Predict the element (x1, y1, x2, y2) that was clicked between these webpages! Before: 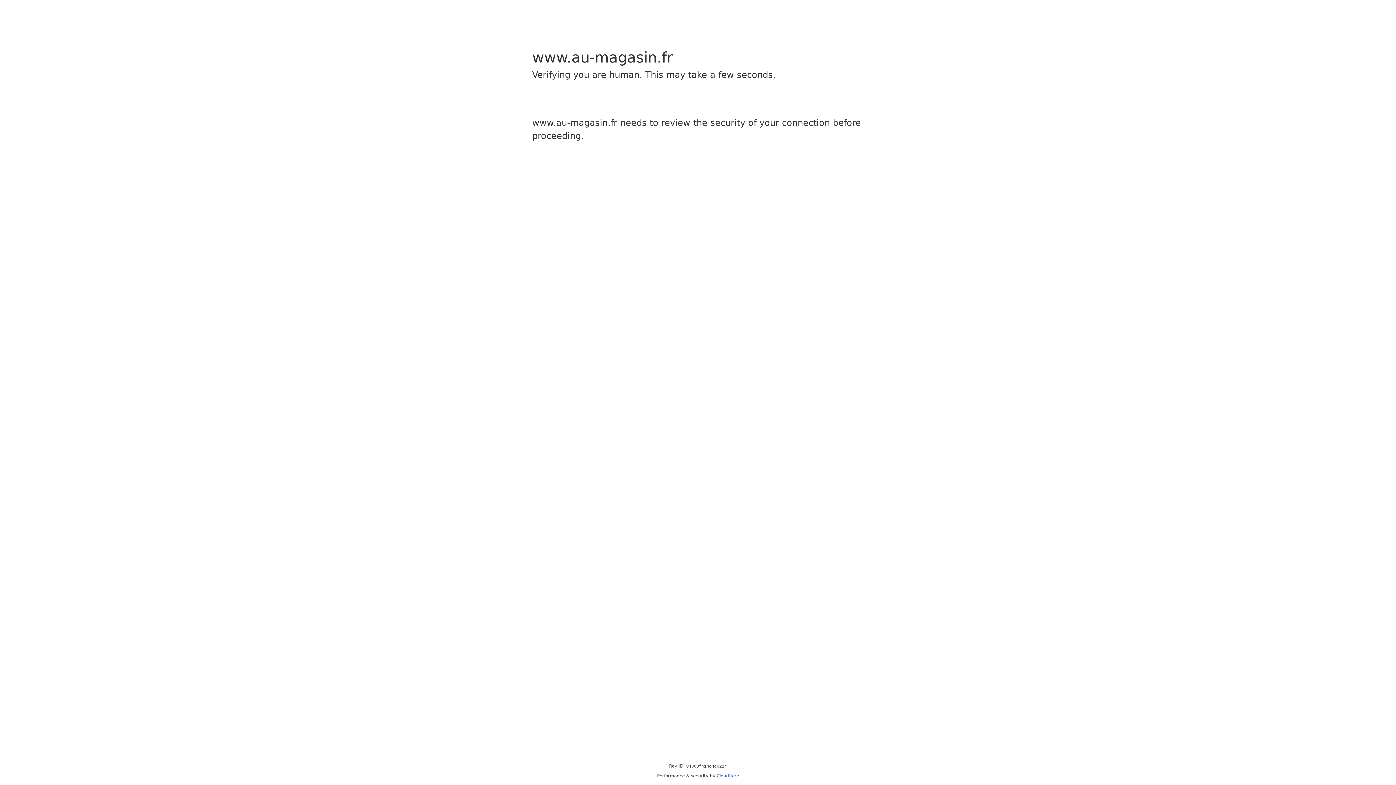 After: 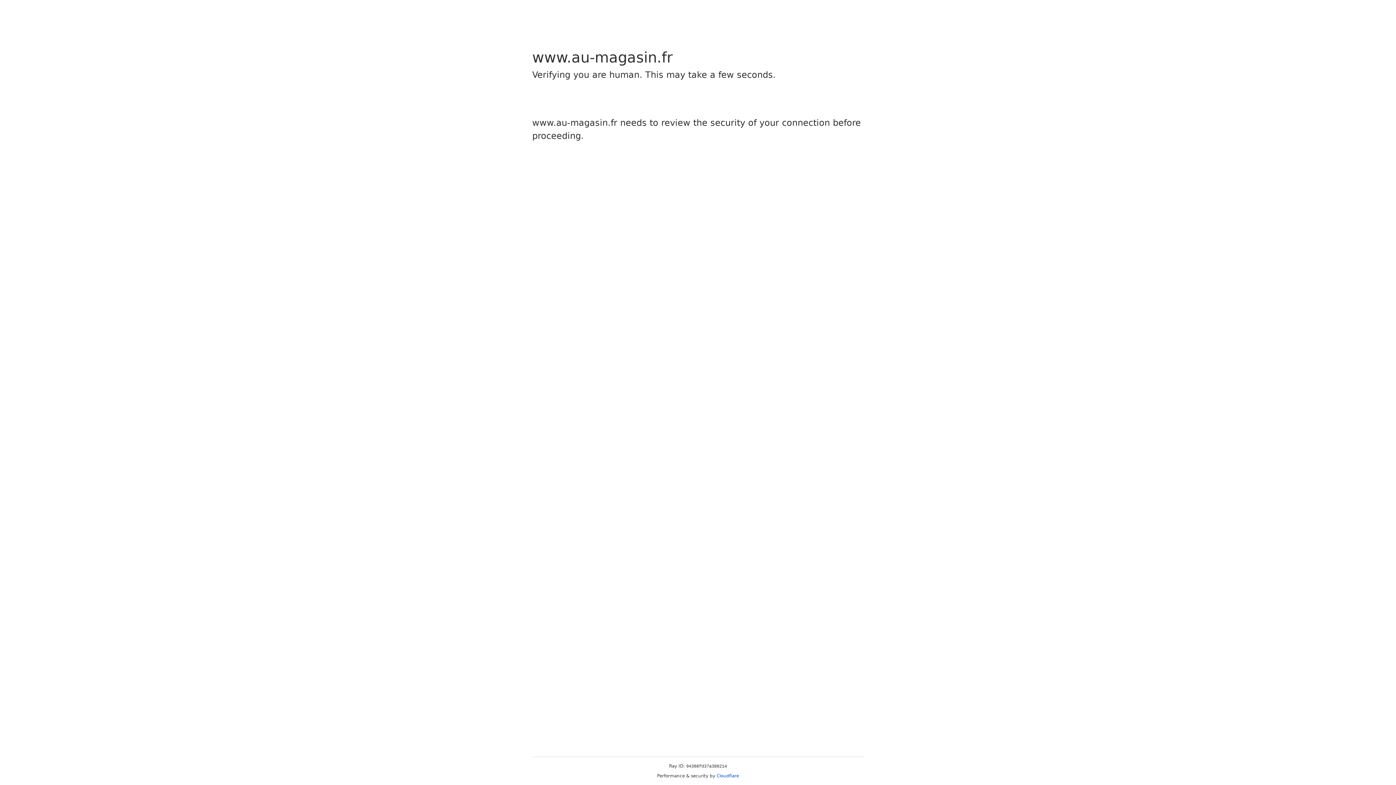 Action: bbox: (716, 773, 739, 778) label: Cloudflare